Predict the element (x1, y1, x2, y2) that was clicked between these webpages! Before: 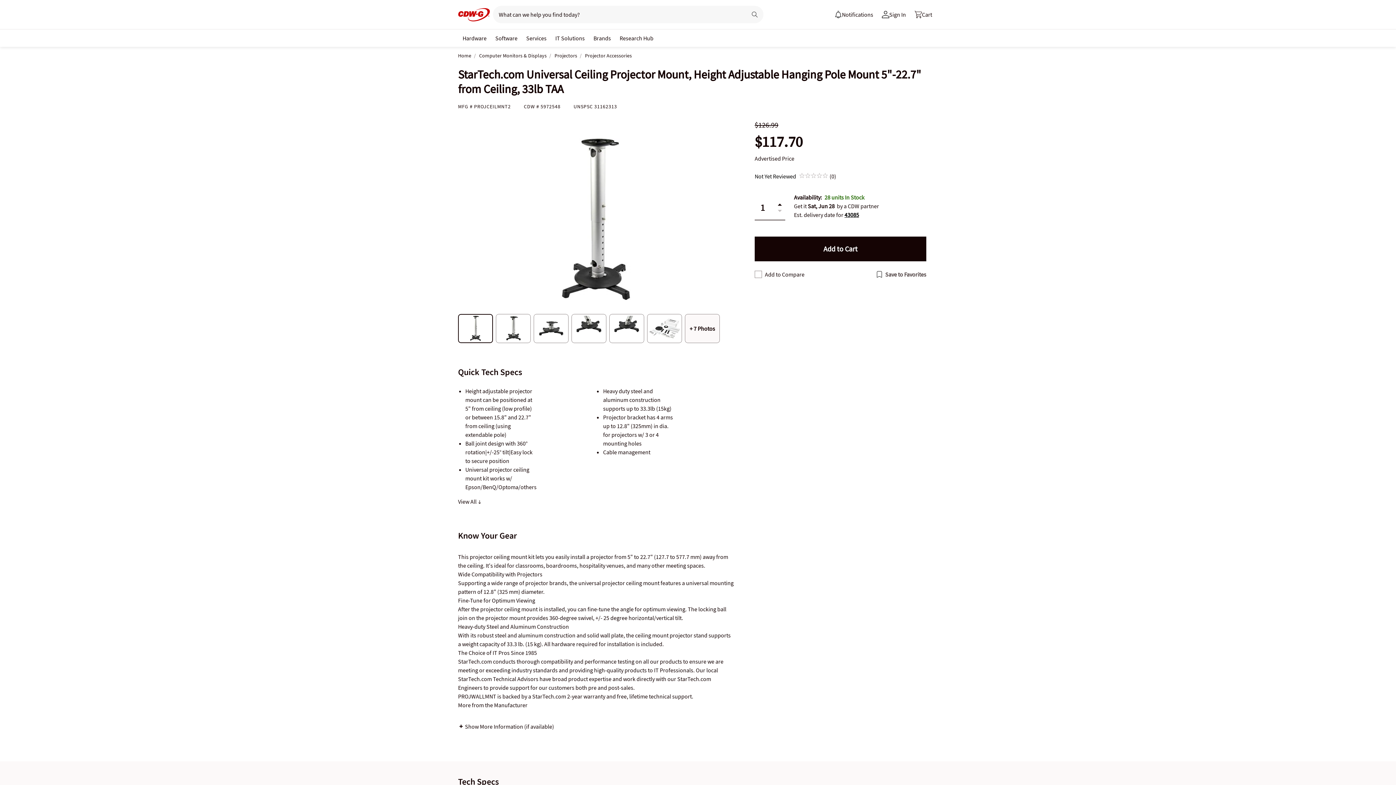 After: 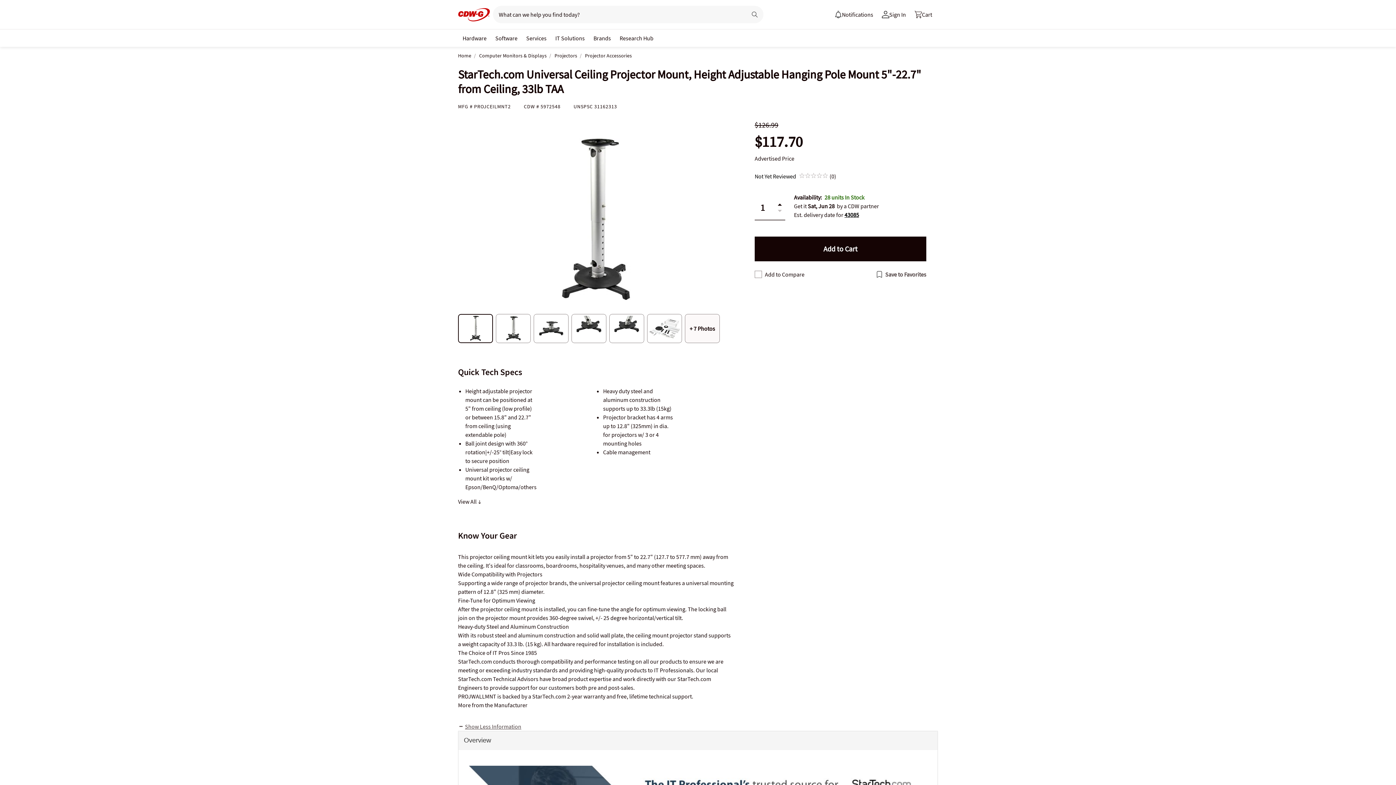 Action: bbox: (458, 723, 554, 730) label: Show More Information (if available)